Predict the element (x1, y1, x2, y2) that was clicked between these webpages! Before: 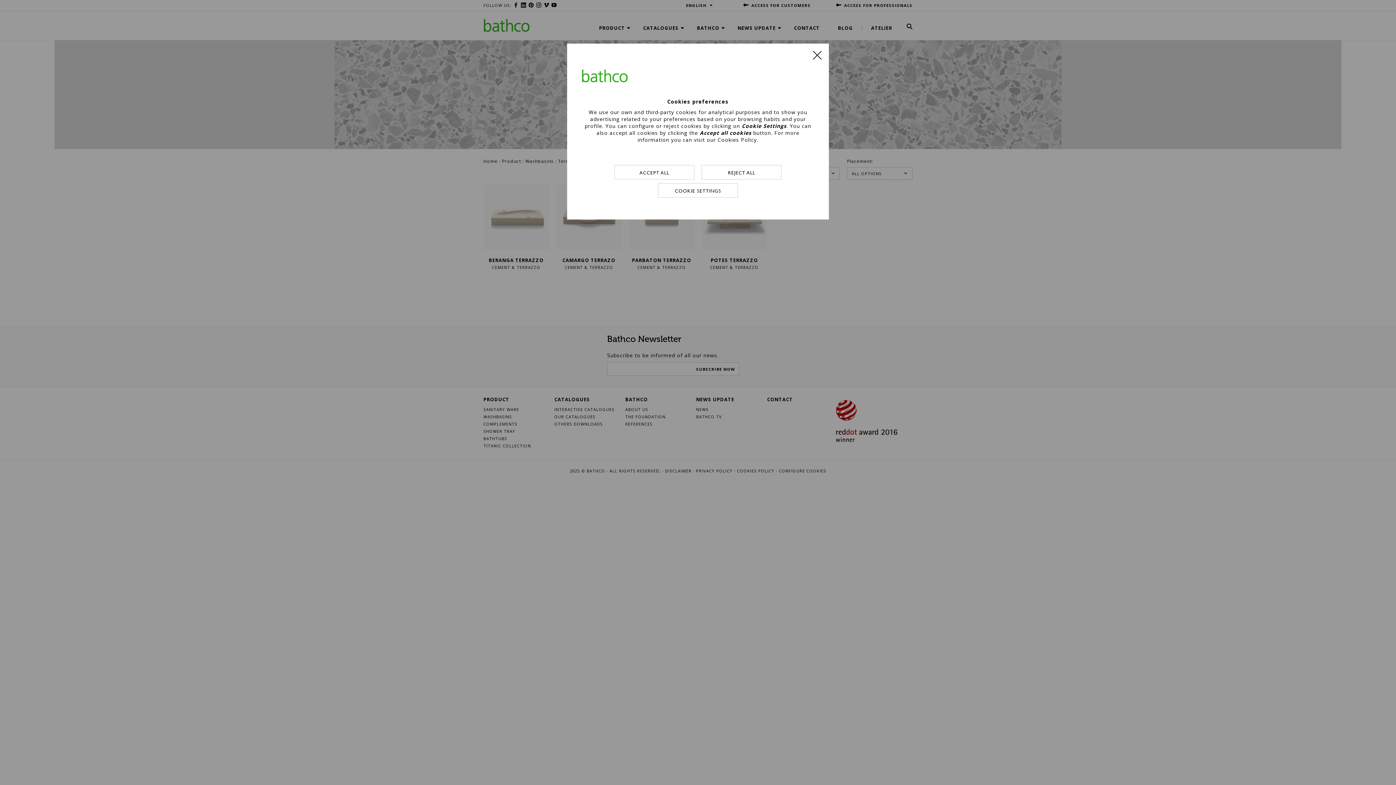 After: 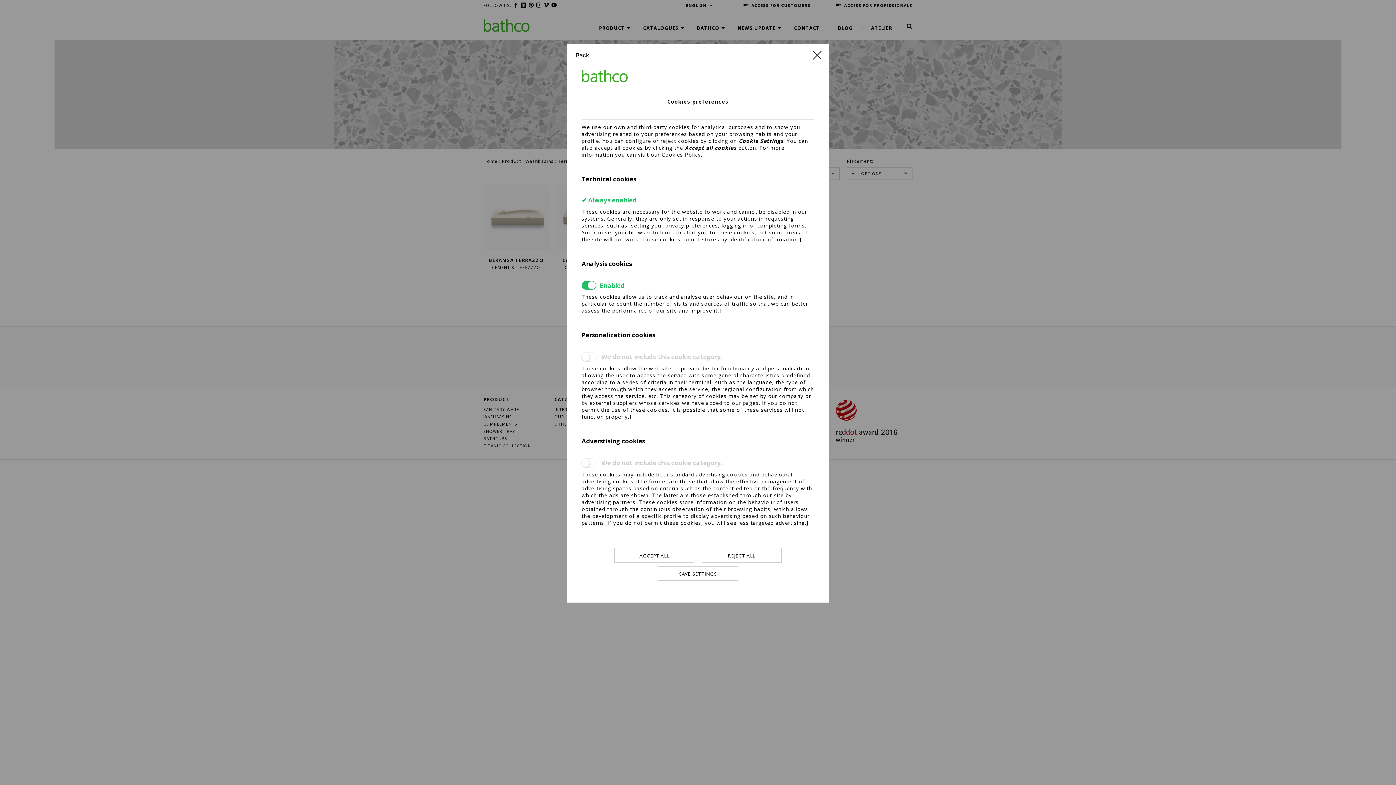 Action: label: COOKIE SETTINGS bbox: (658, 183, 738, 197)